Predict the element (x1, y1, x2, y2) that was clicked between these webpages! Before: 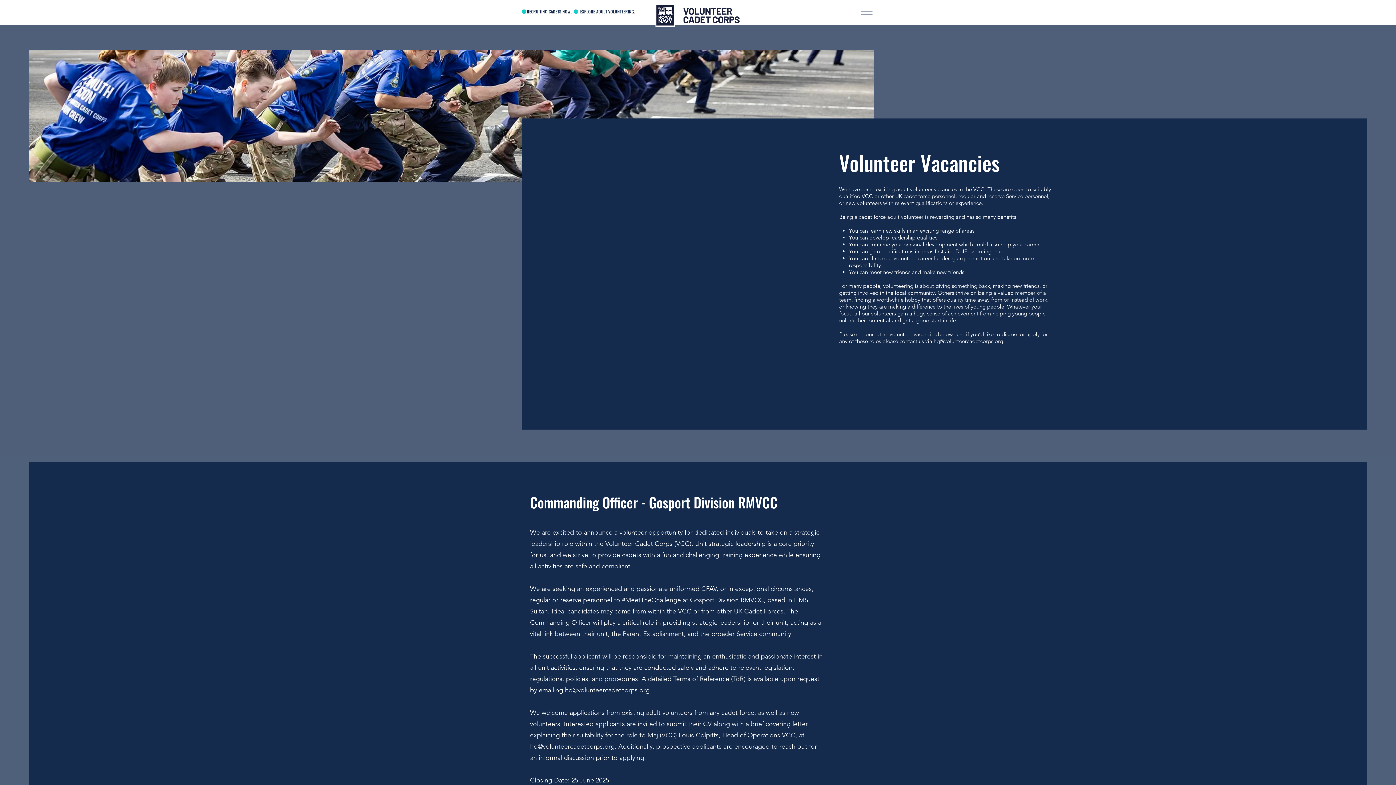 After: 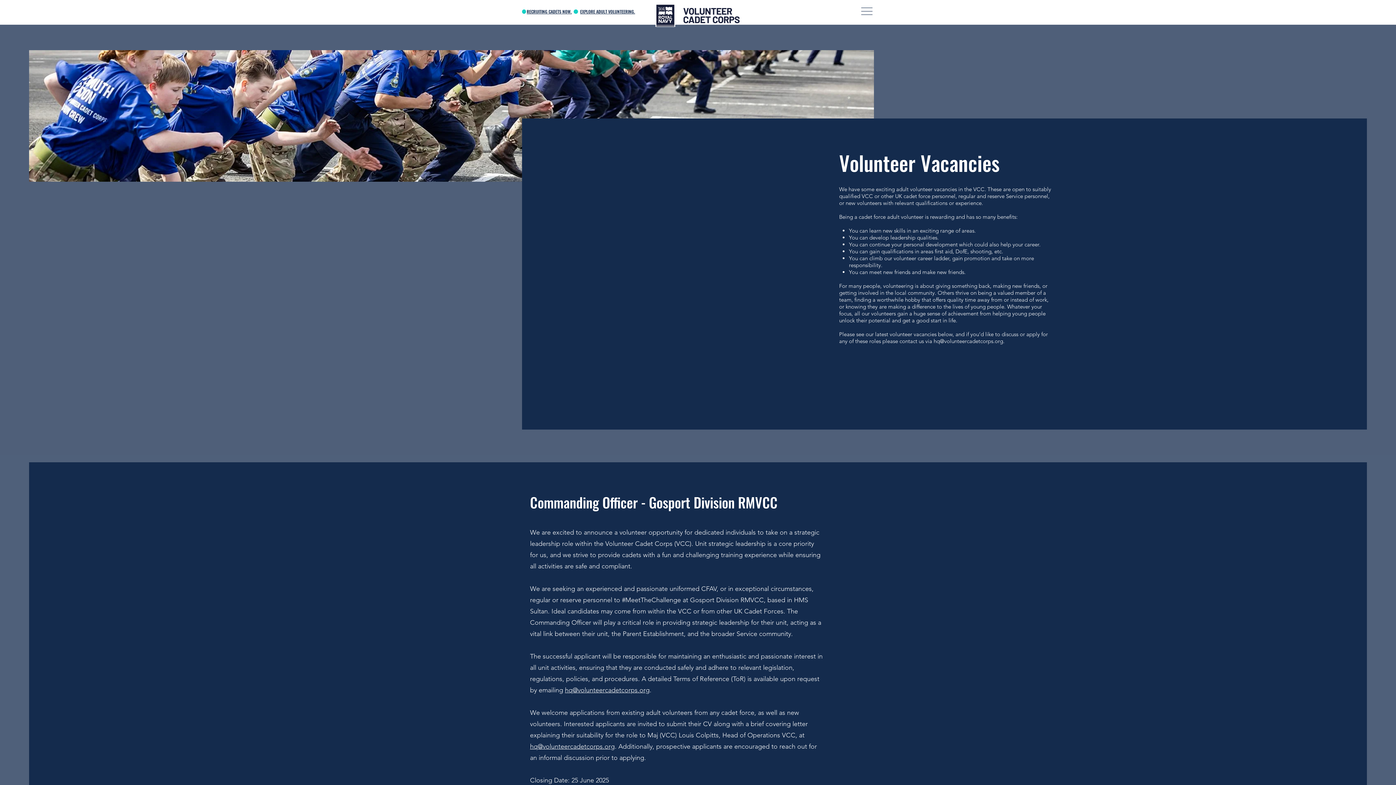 Action: bbox: (933, 337, 1003, 344) label: hq@volunteercadetcorps.org